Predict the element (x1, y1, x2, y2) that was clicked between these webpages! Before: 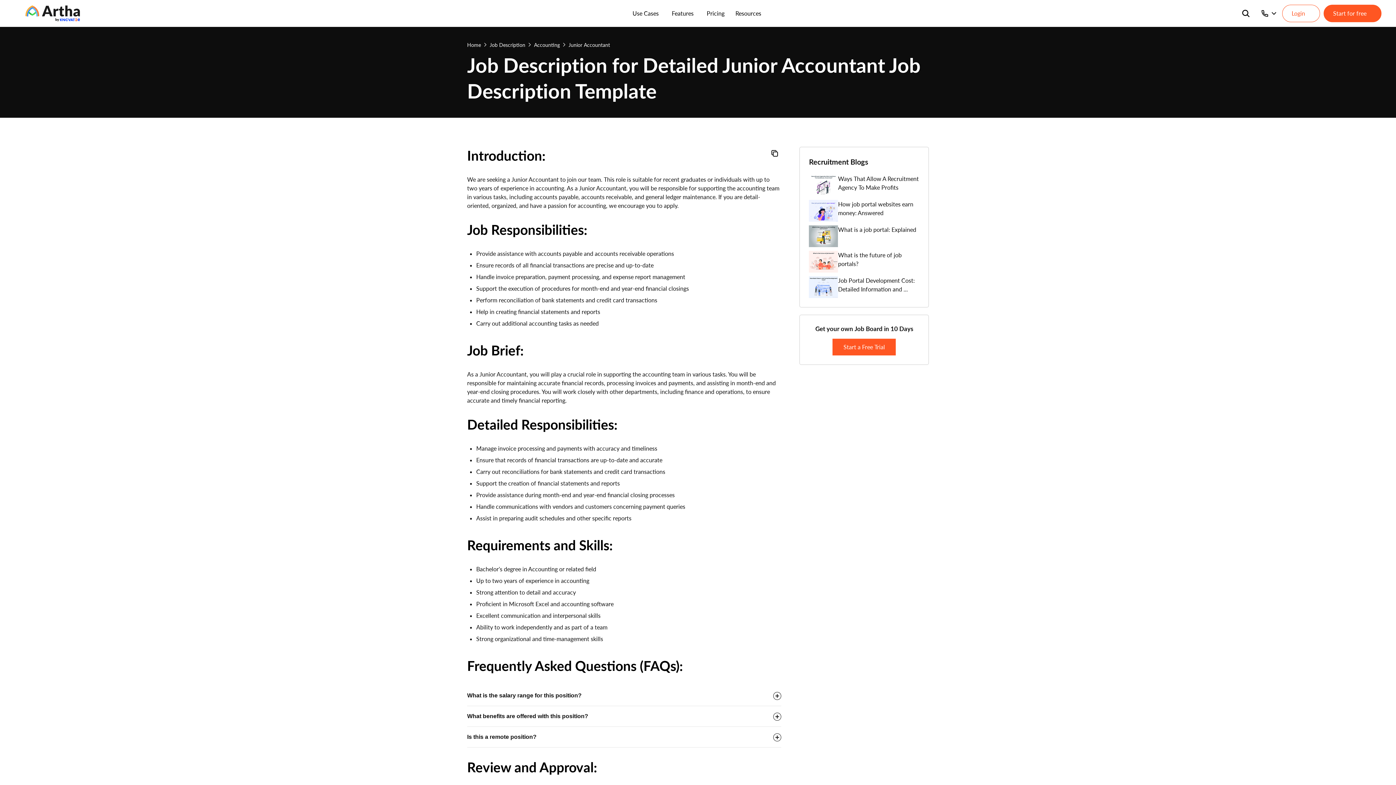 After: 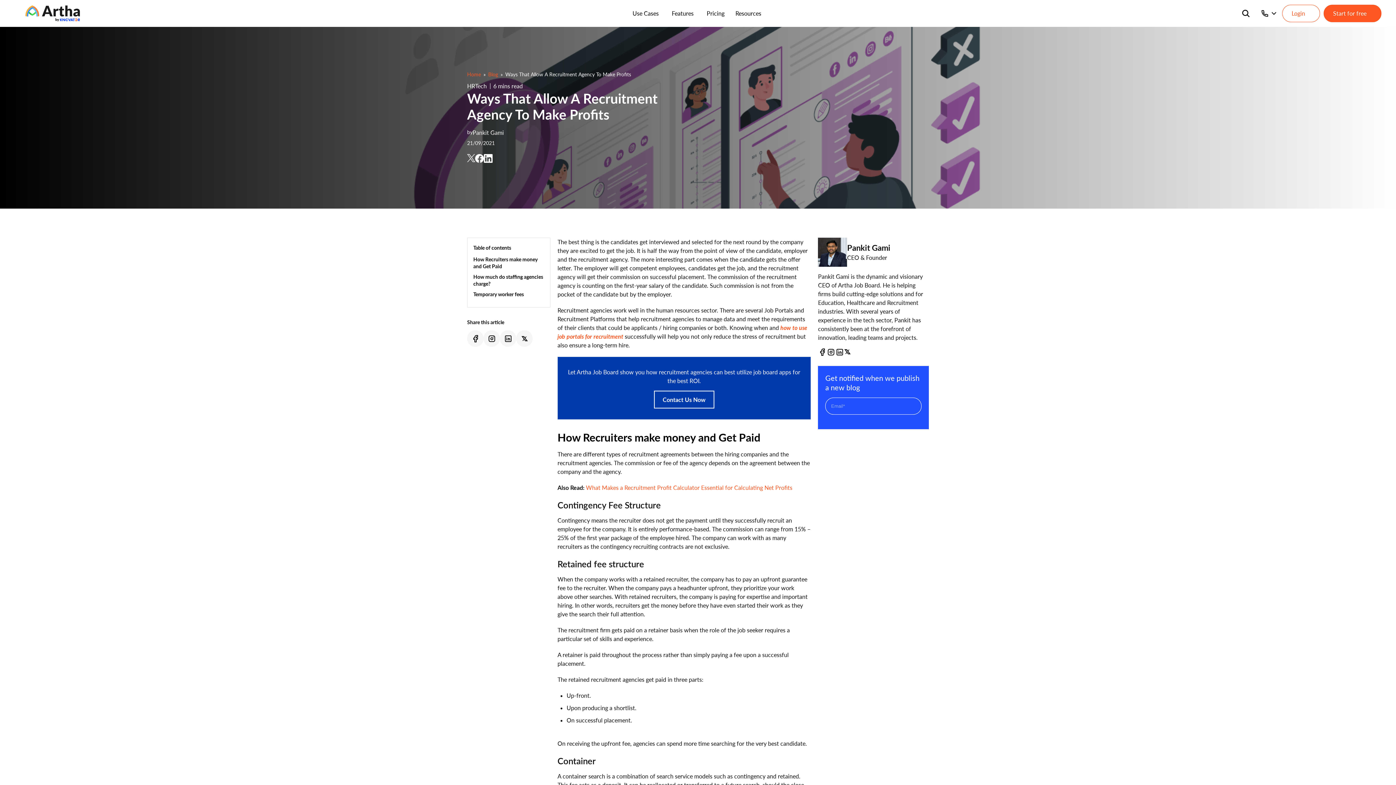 Action: bbox: (809, 174, 919, 196) label: Ways That Allow A Recruitment Agency To Make Profits